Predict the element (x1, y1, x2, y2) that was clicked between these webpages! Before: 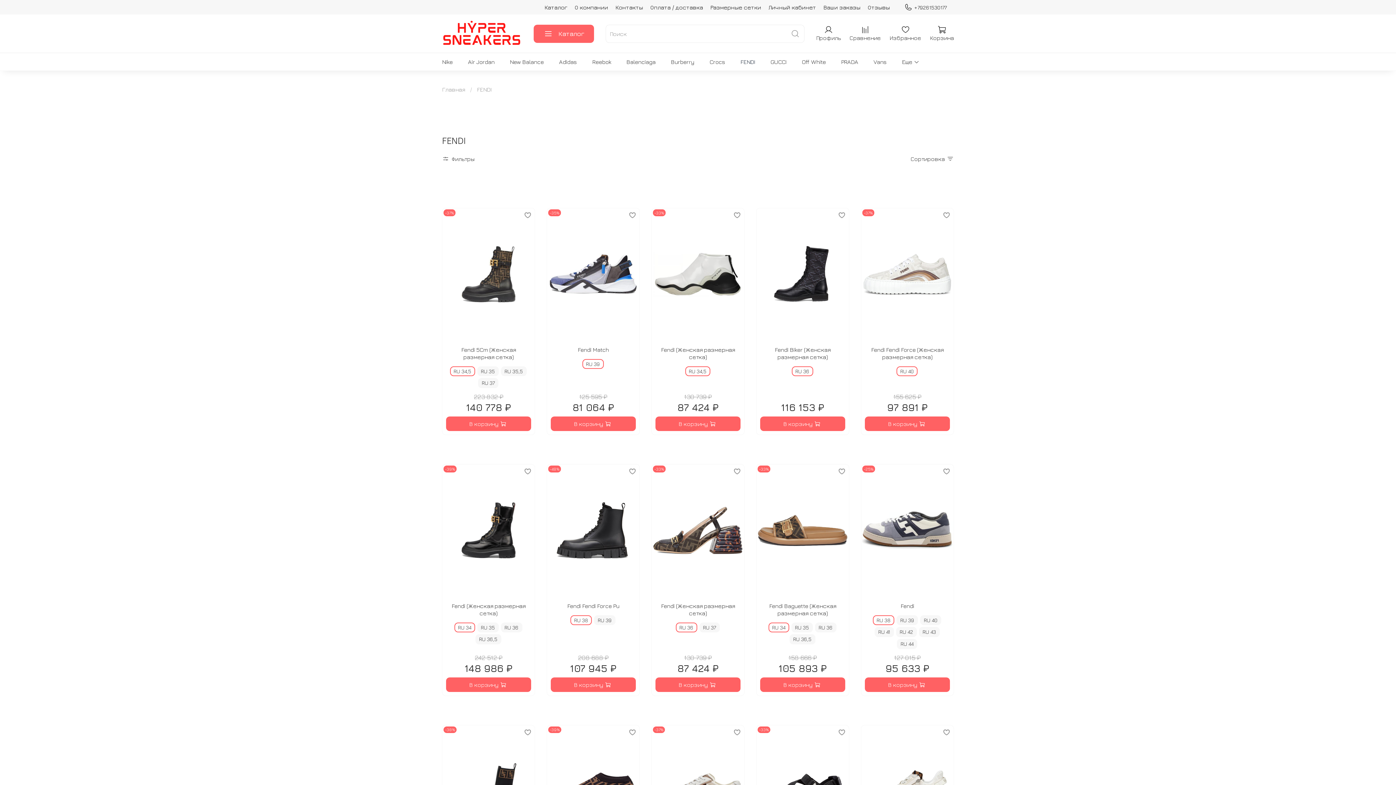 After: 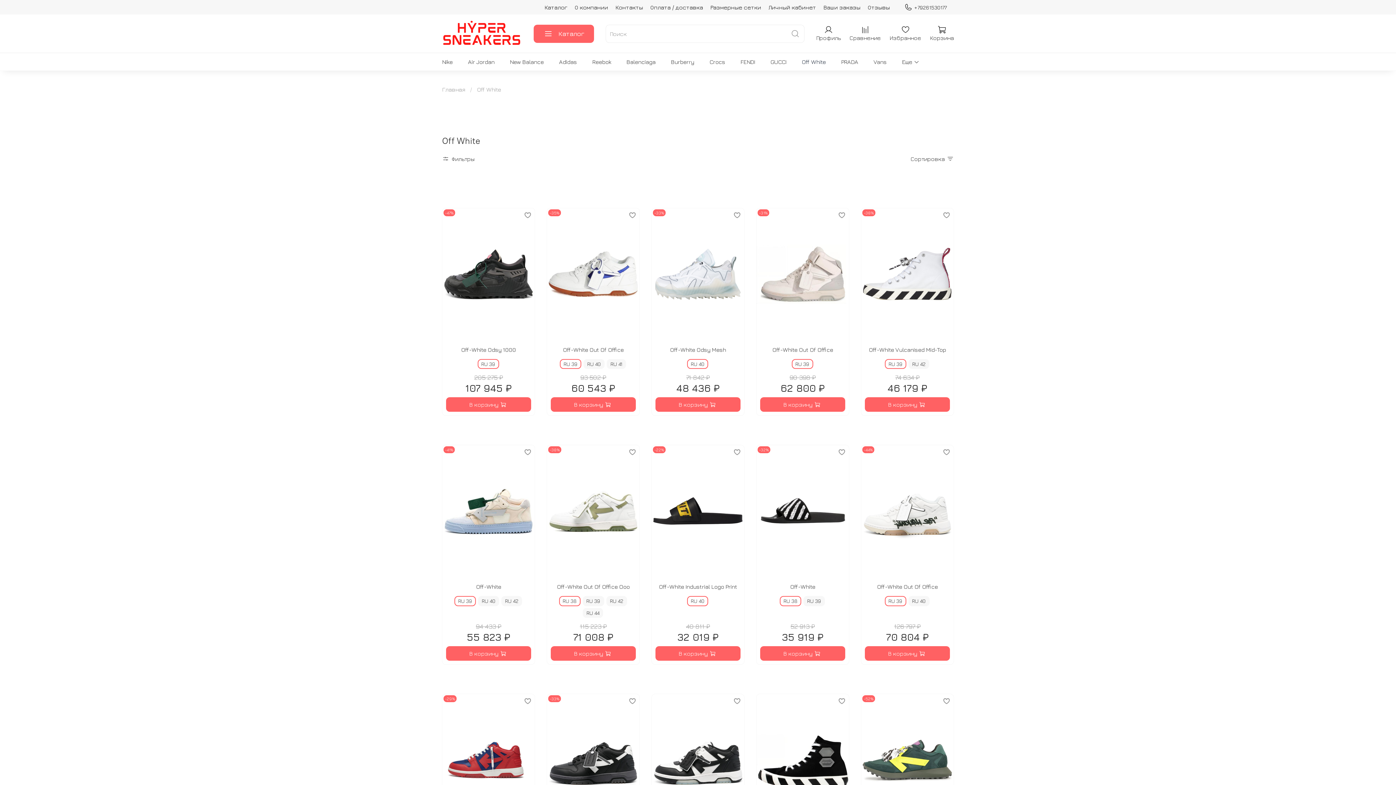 Action: label: Off White bbox: (801, 56, 825, 67)